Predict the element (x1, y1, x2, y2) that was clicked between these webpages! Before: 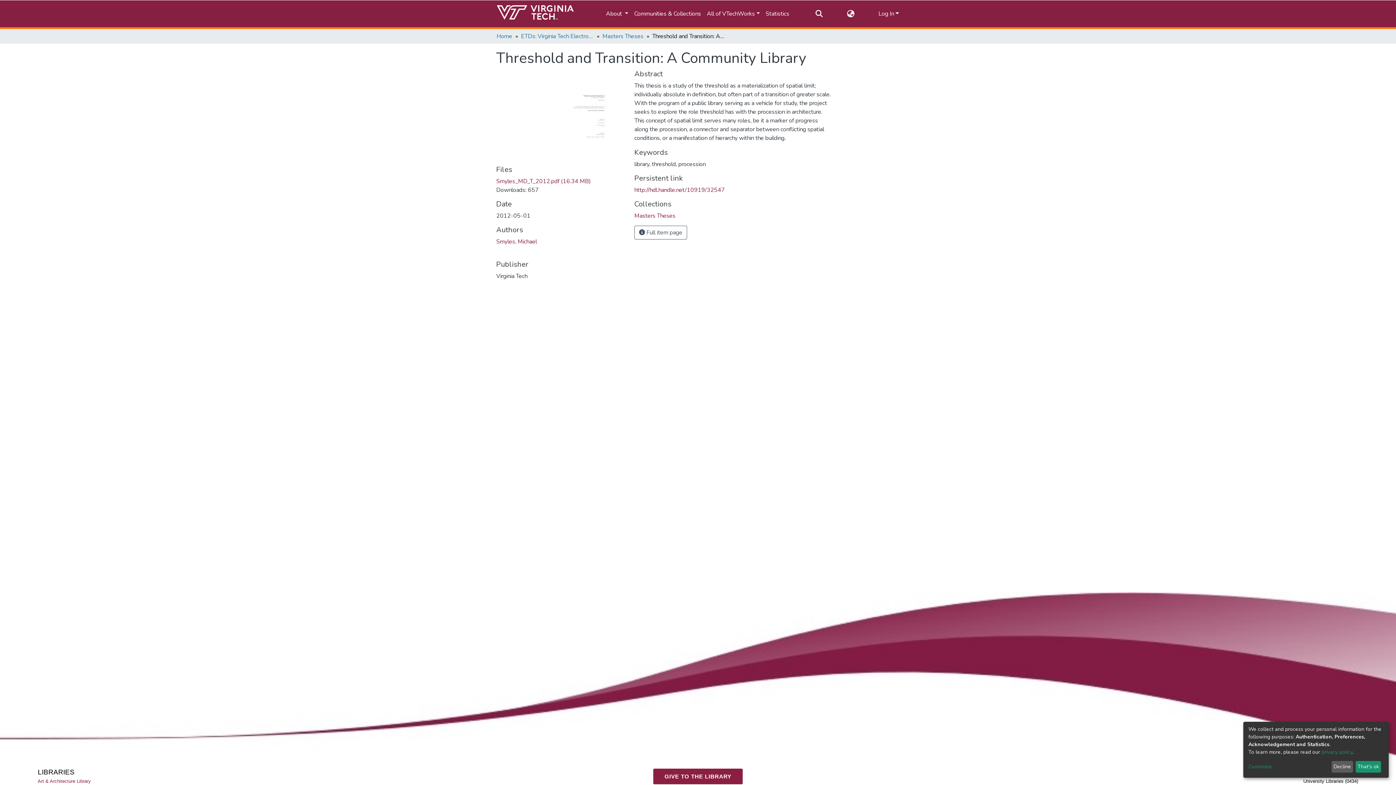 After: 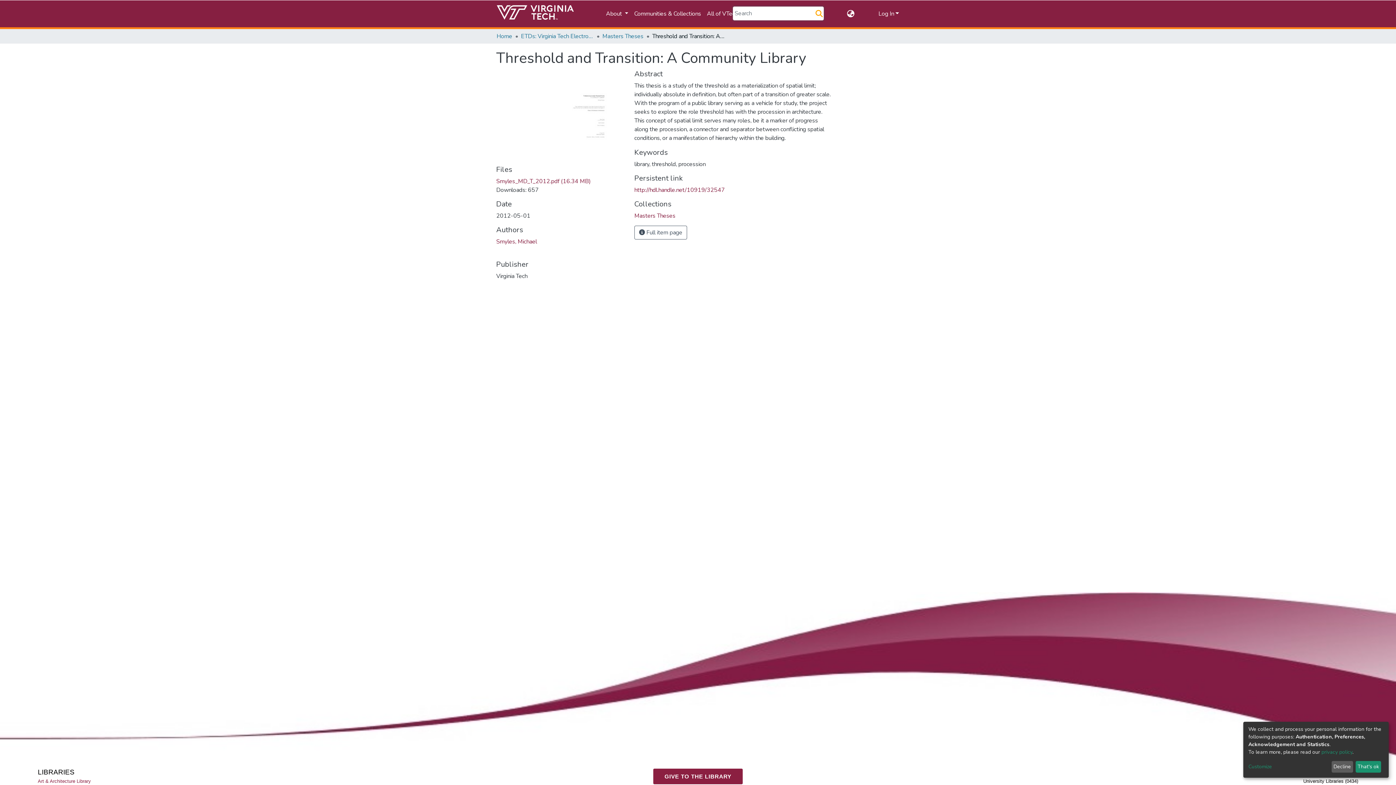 Action: label: Submit search bbox: (760, 9, 769, 18)